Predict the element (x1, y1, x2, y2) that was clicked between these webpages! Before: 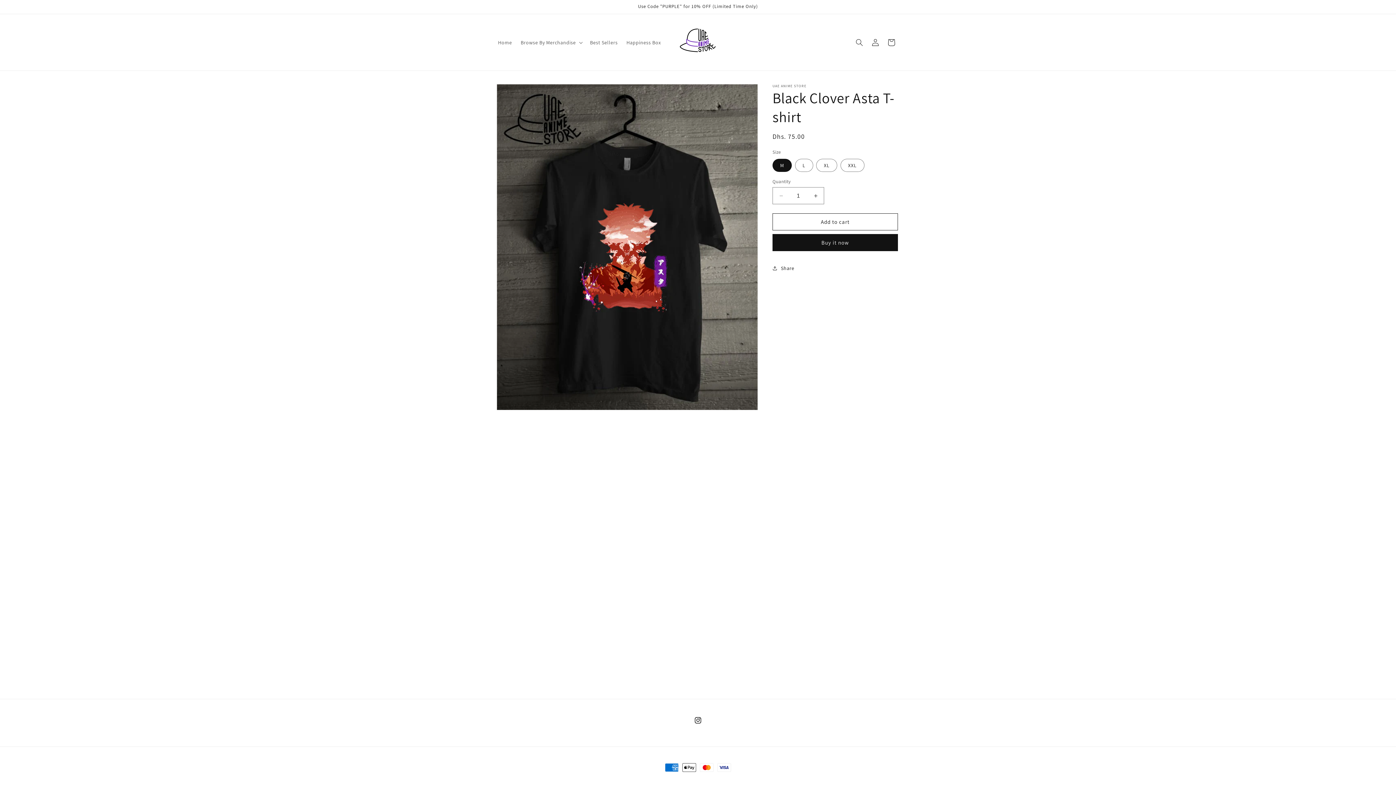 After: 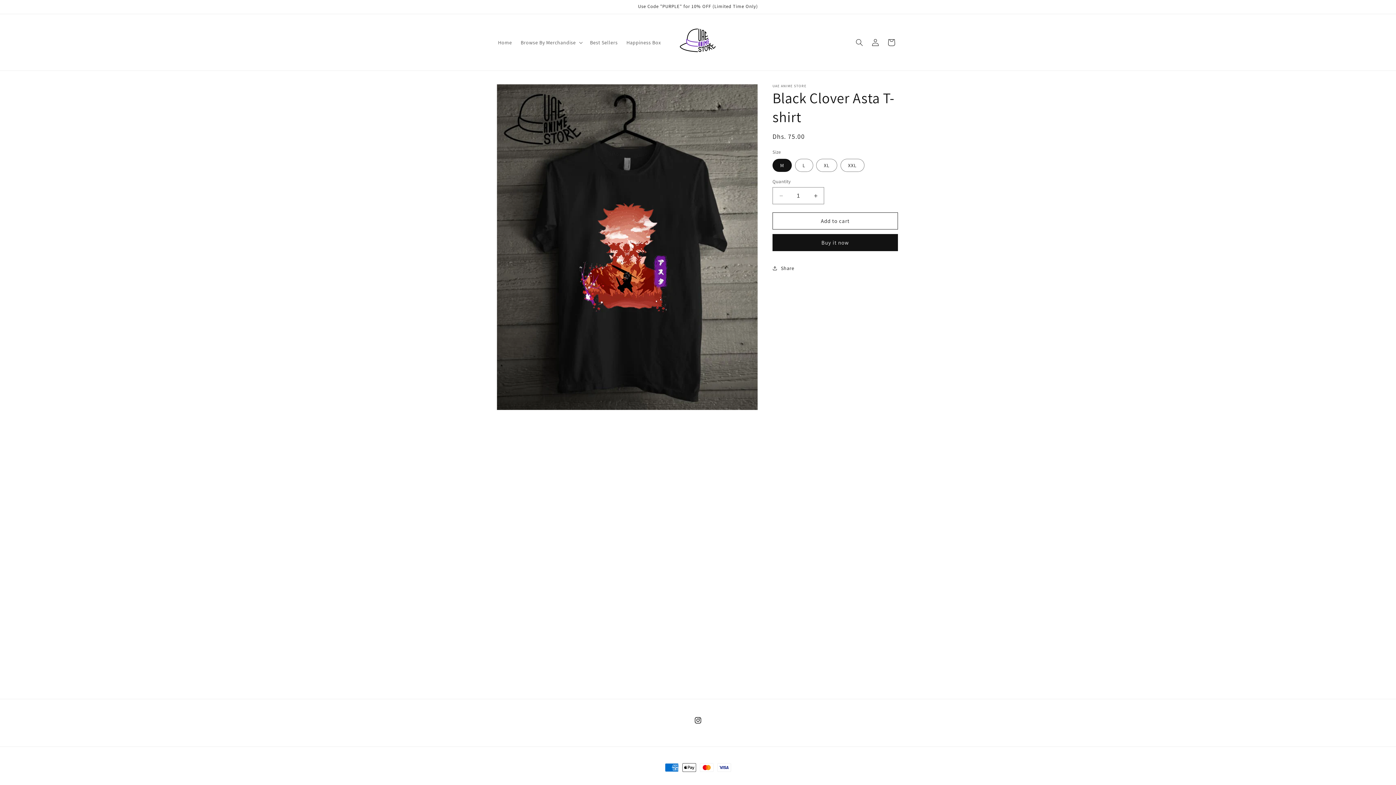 Action: bbox: (772, 213, 898, 230) label: Add to cart